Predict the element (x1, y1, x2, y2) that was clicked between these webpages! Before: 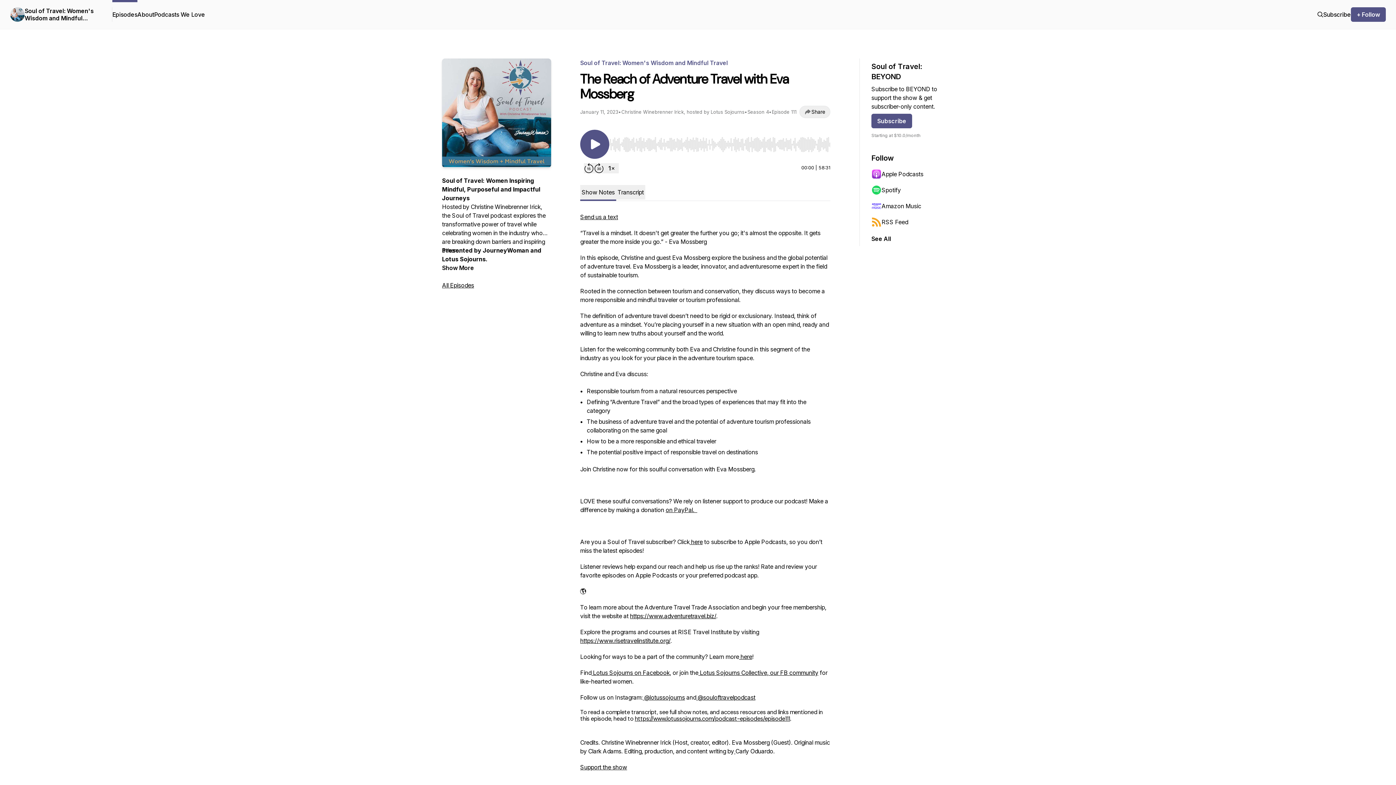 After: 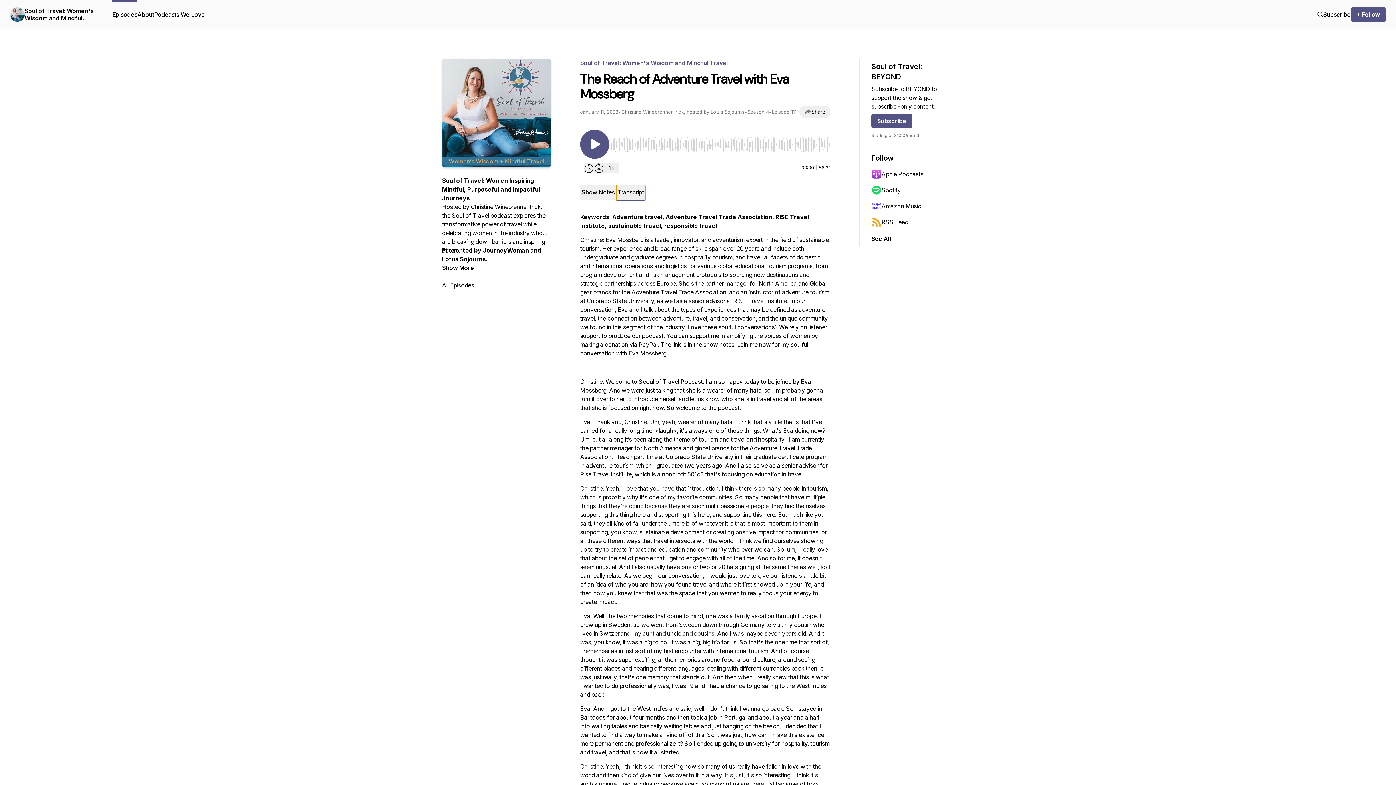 Action: bbox: (616, 185, 645, 199) label: Transcript